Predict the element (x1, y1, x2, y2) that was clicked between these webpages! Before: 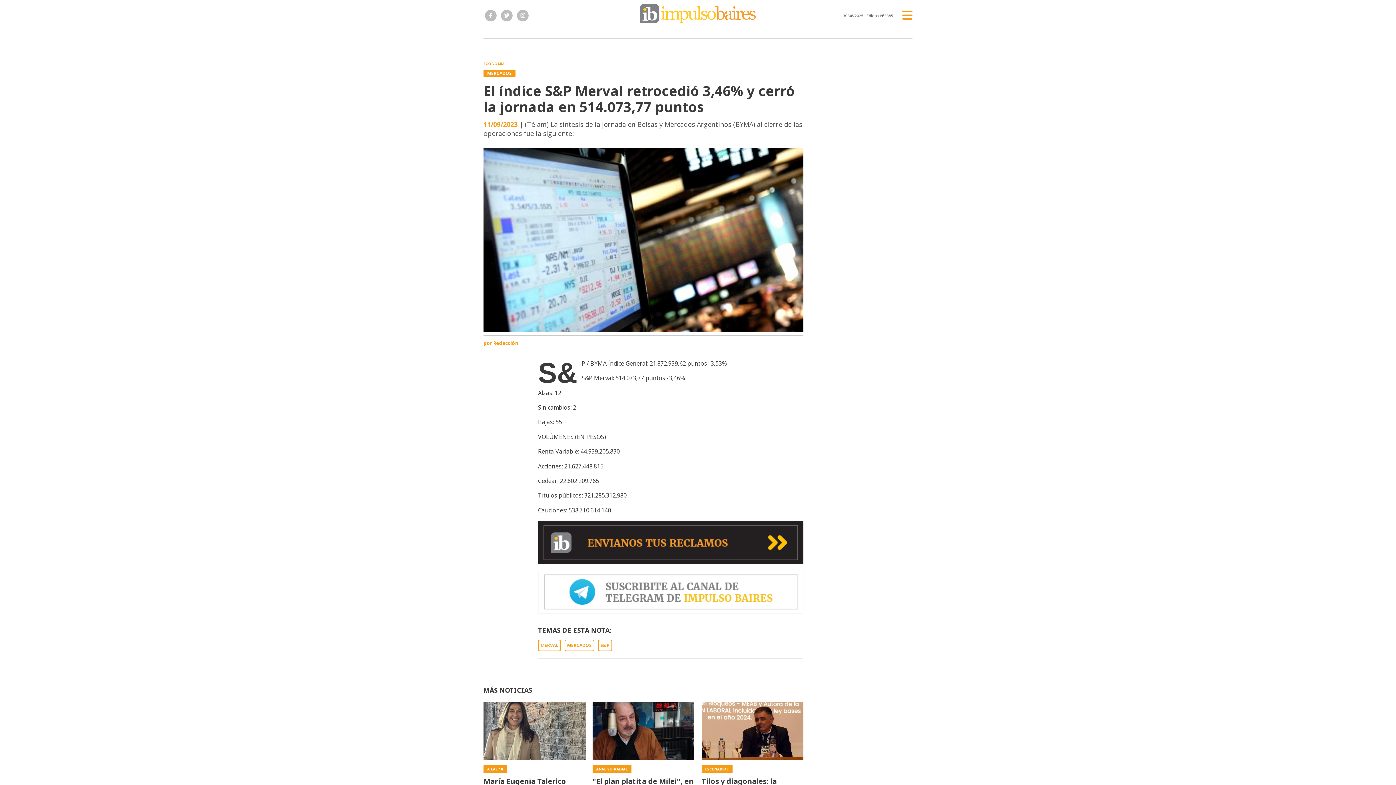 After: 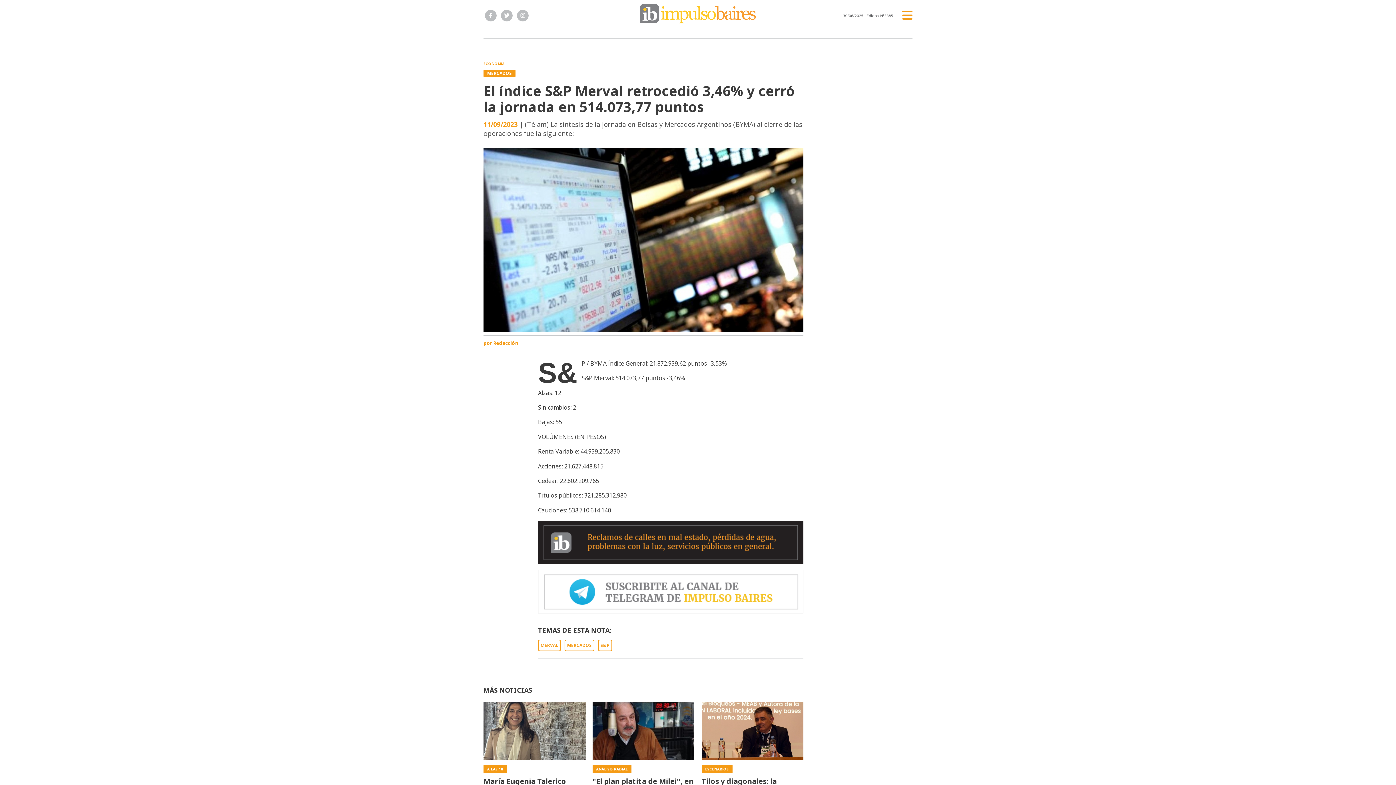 Action: bbox: (538, 520, 803, 564)